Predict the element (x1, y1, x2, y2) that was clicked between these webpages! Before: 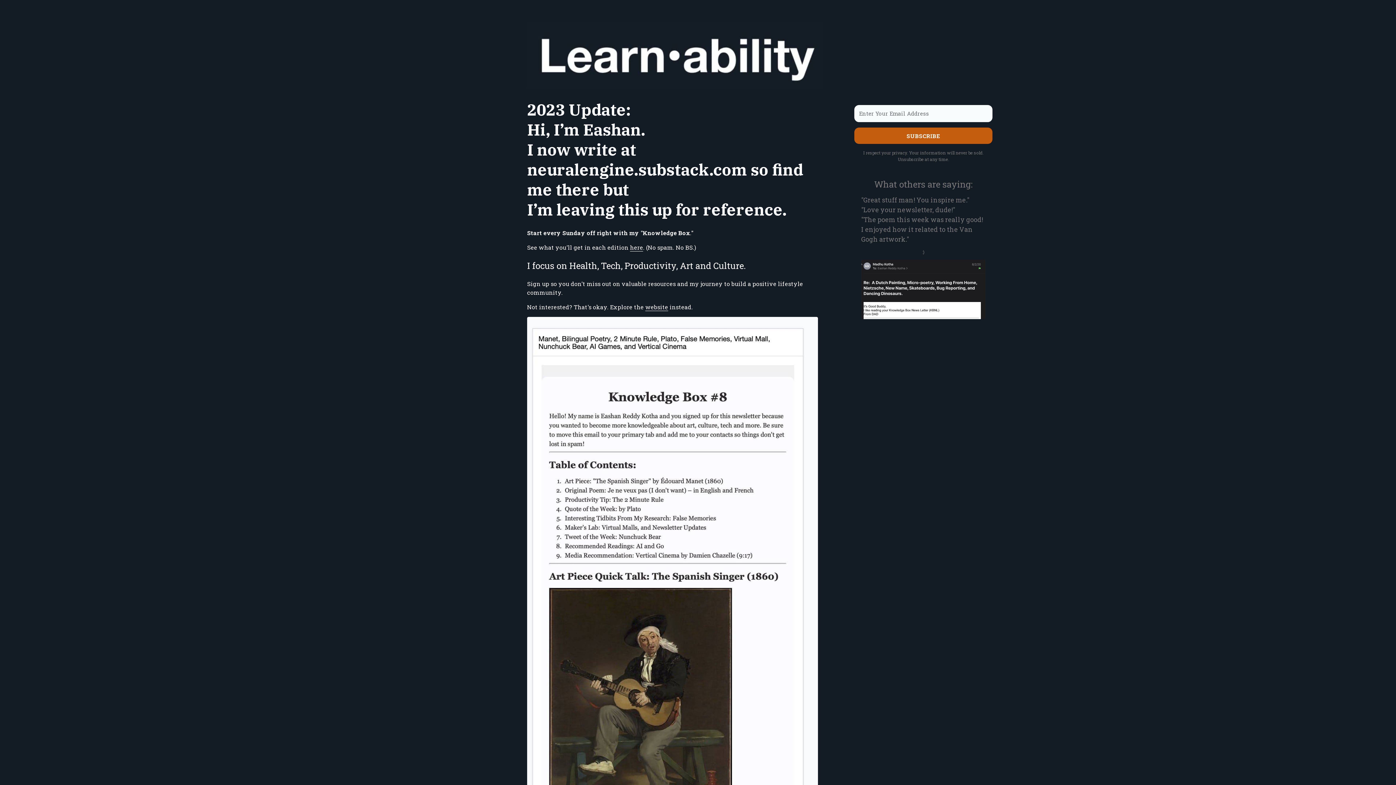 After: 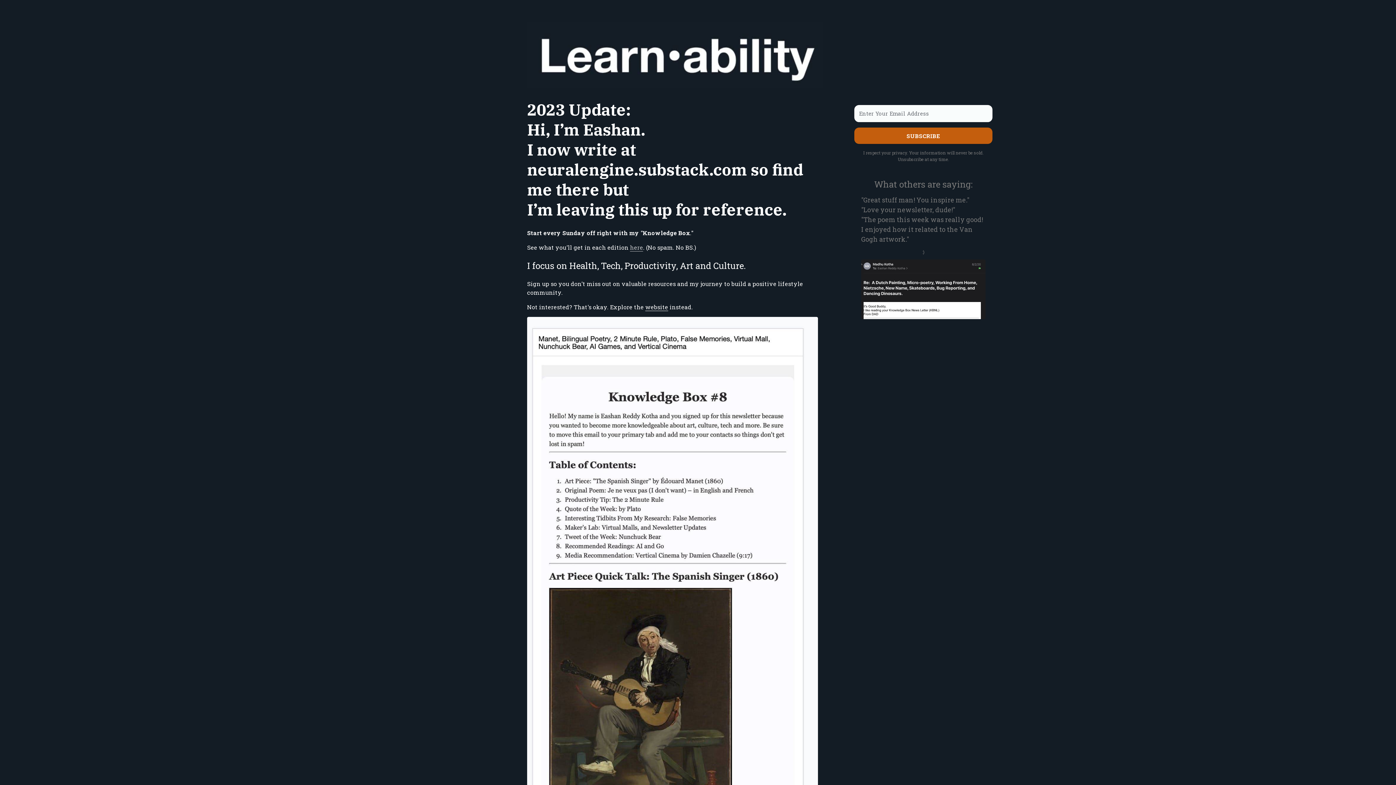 Action: bbox: (630, 243, 643, 251) label: here